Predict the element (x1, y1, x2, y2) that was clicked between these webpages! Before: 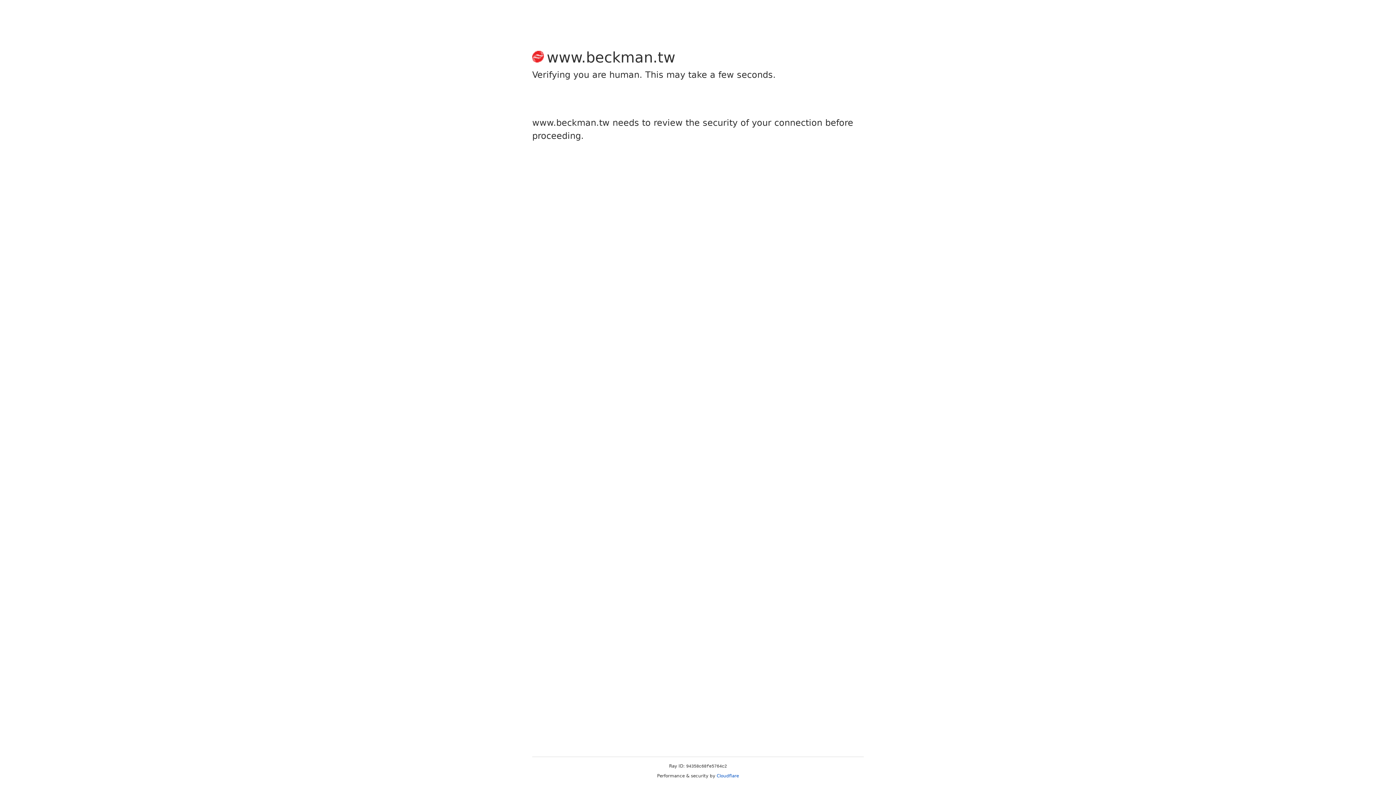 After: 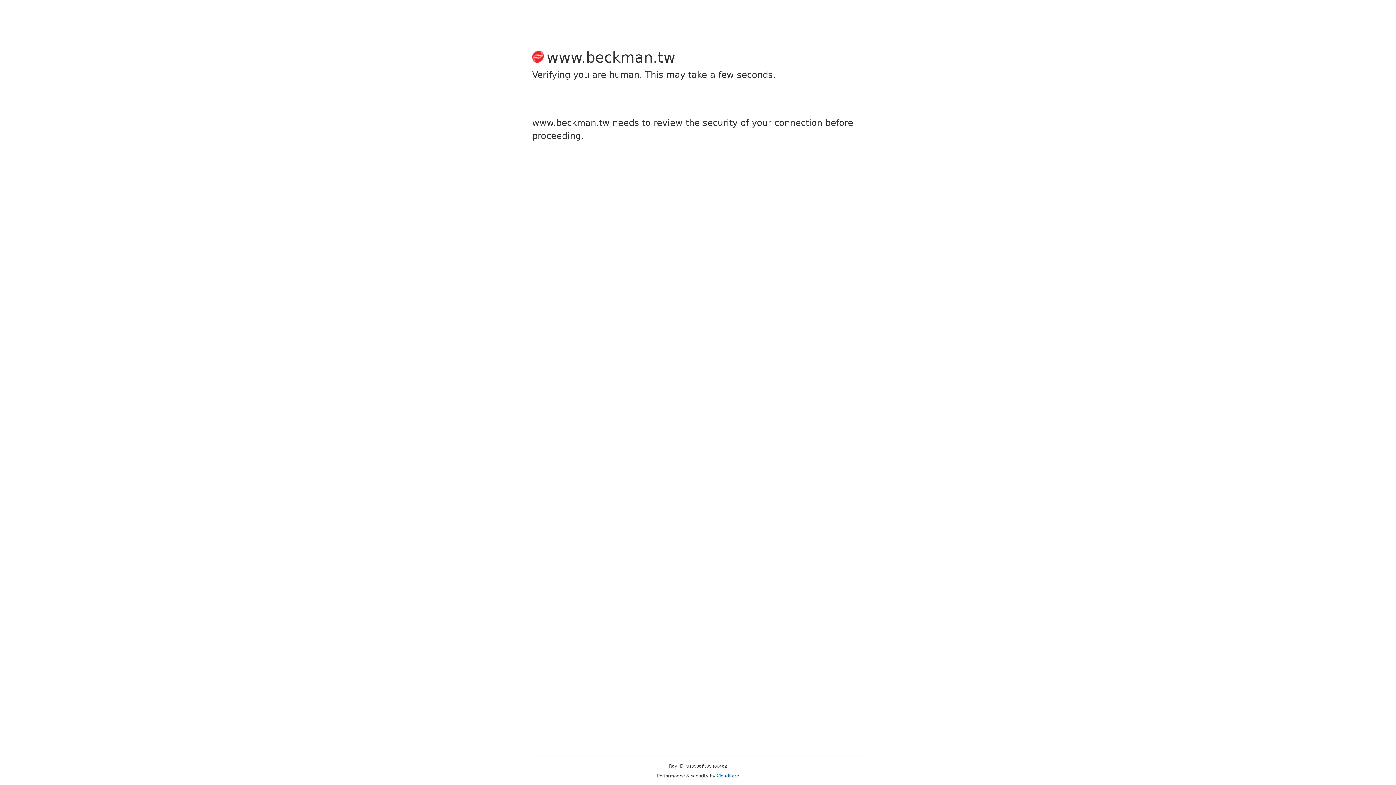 Action: bbox: (716, 773, 739, 778) label: Cloudflare